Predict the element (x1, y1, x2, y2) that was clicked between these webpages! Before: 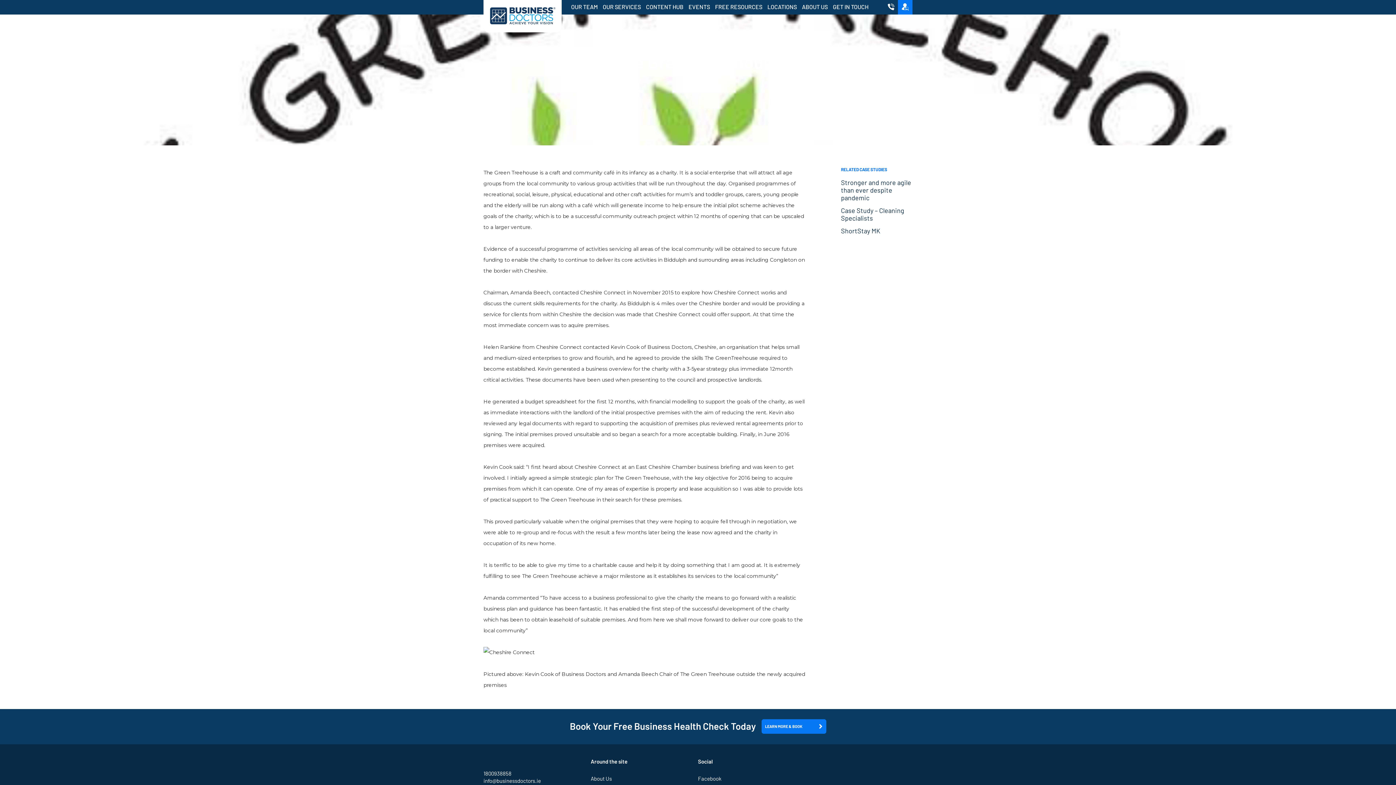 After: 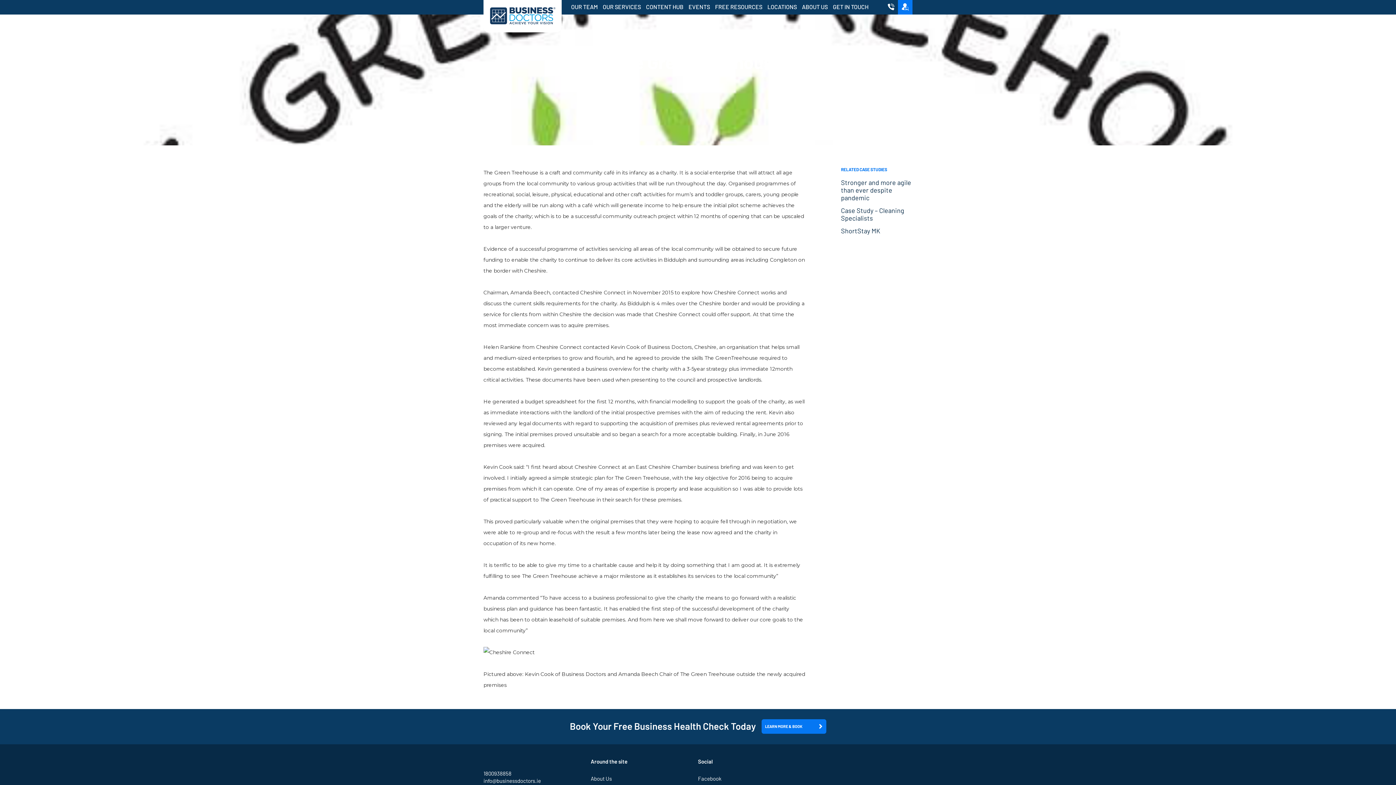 Action: bbox: (888, 4, 894, 11)